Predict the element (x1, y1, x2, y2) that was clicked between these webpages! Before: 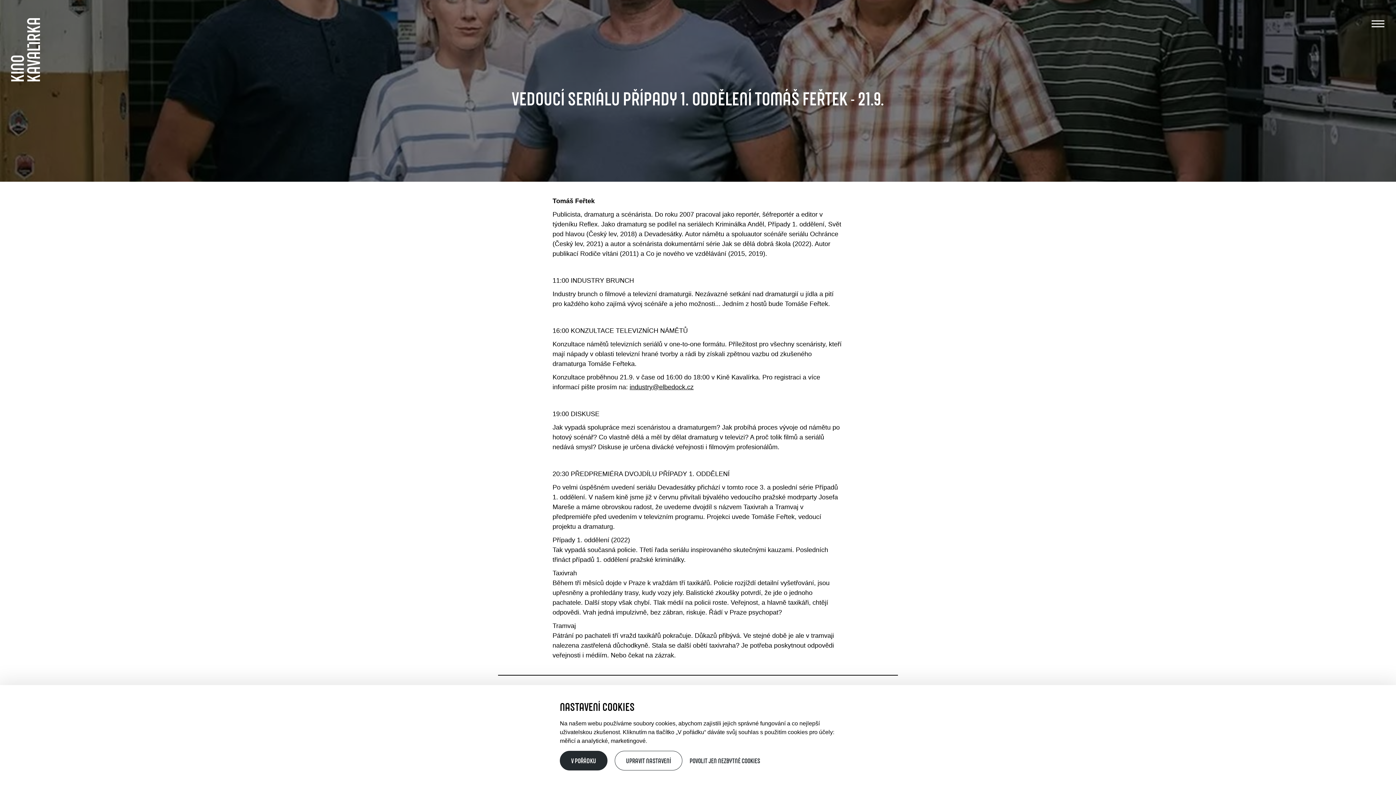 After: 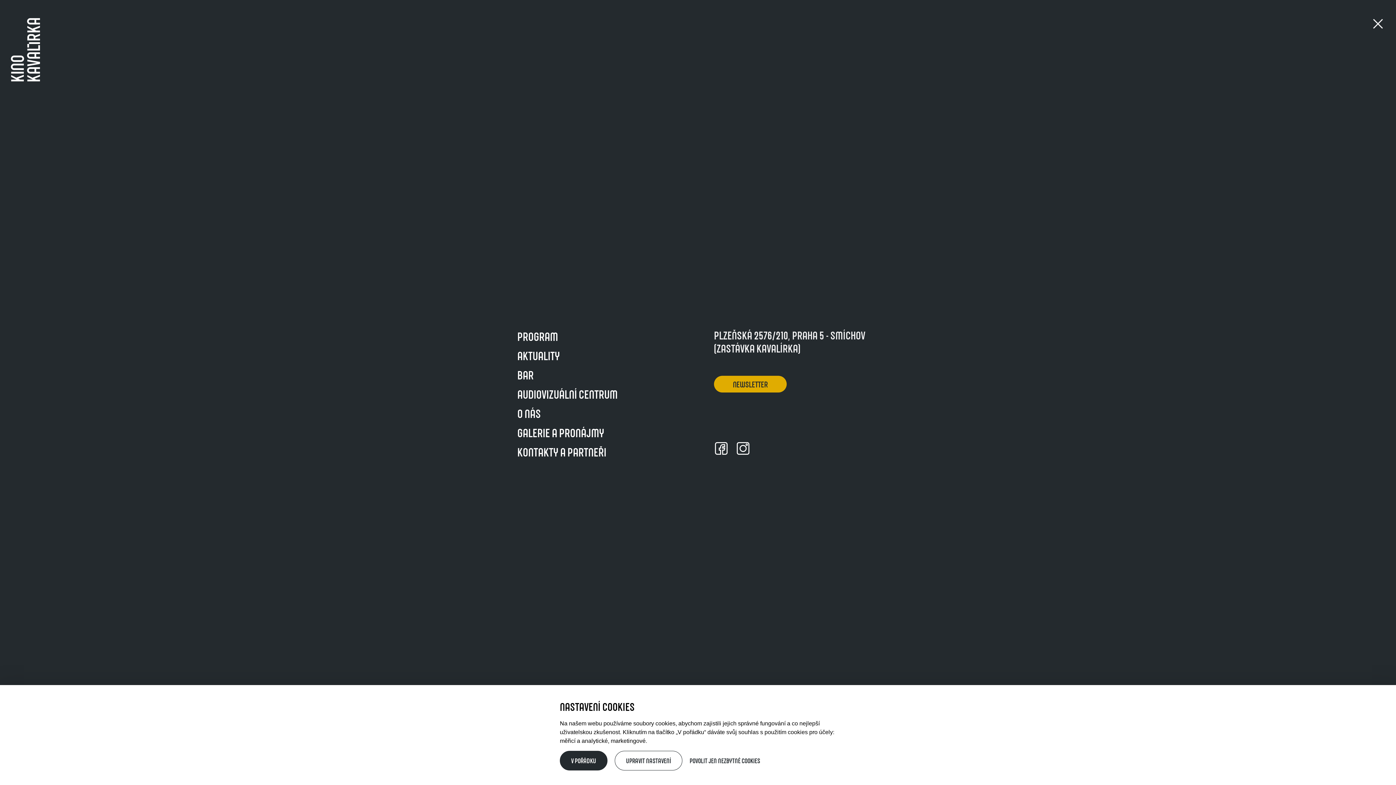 Action: bbox: (1371, 12, 1385, 35)